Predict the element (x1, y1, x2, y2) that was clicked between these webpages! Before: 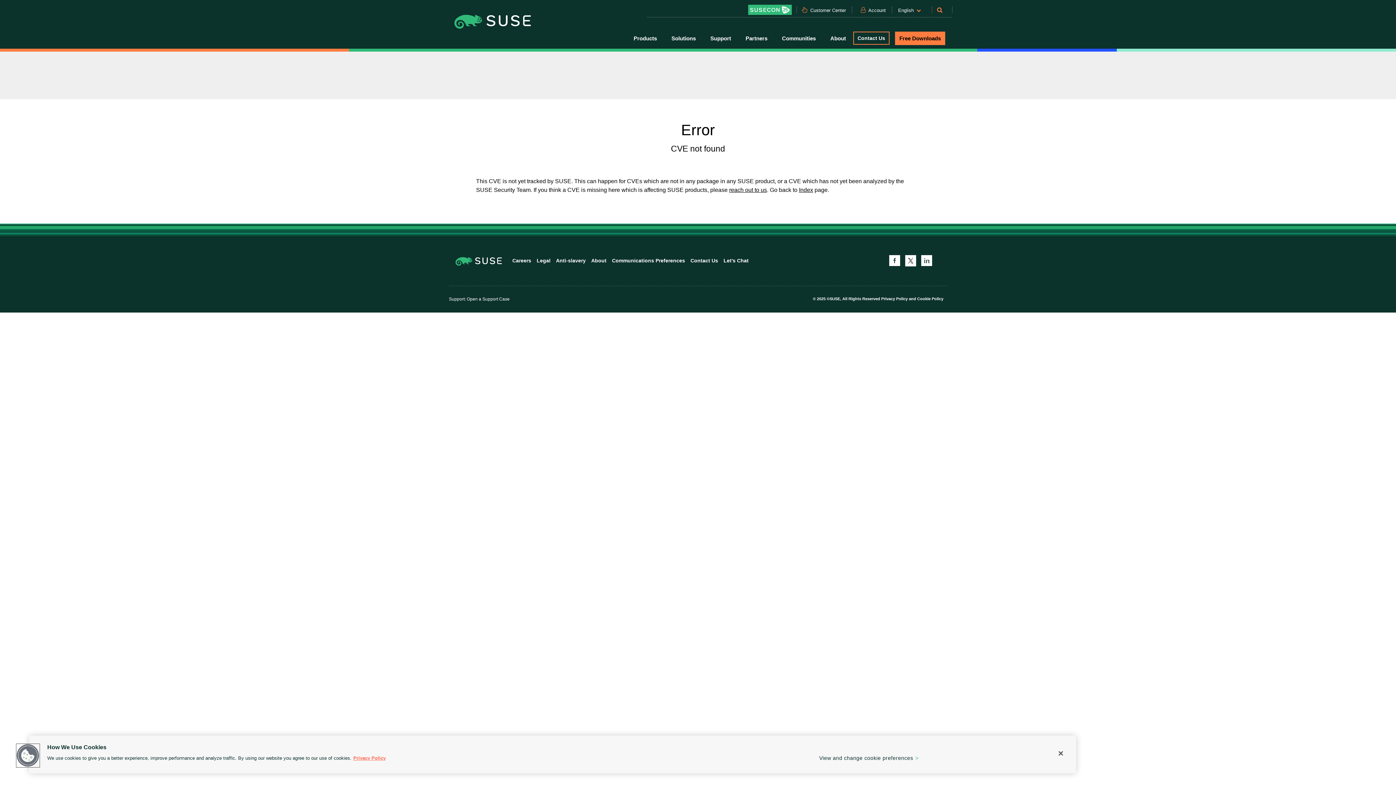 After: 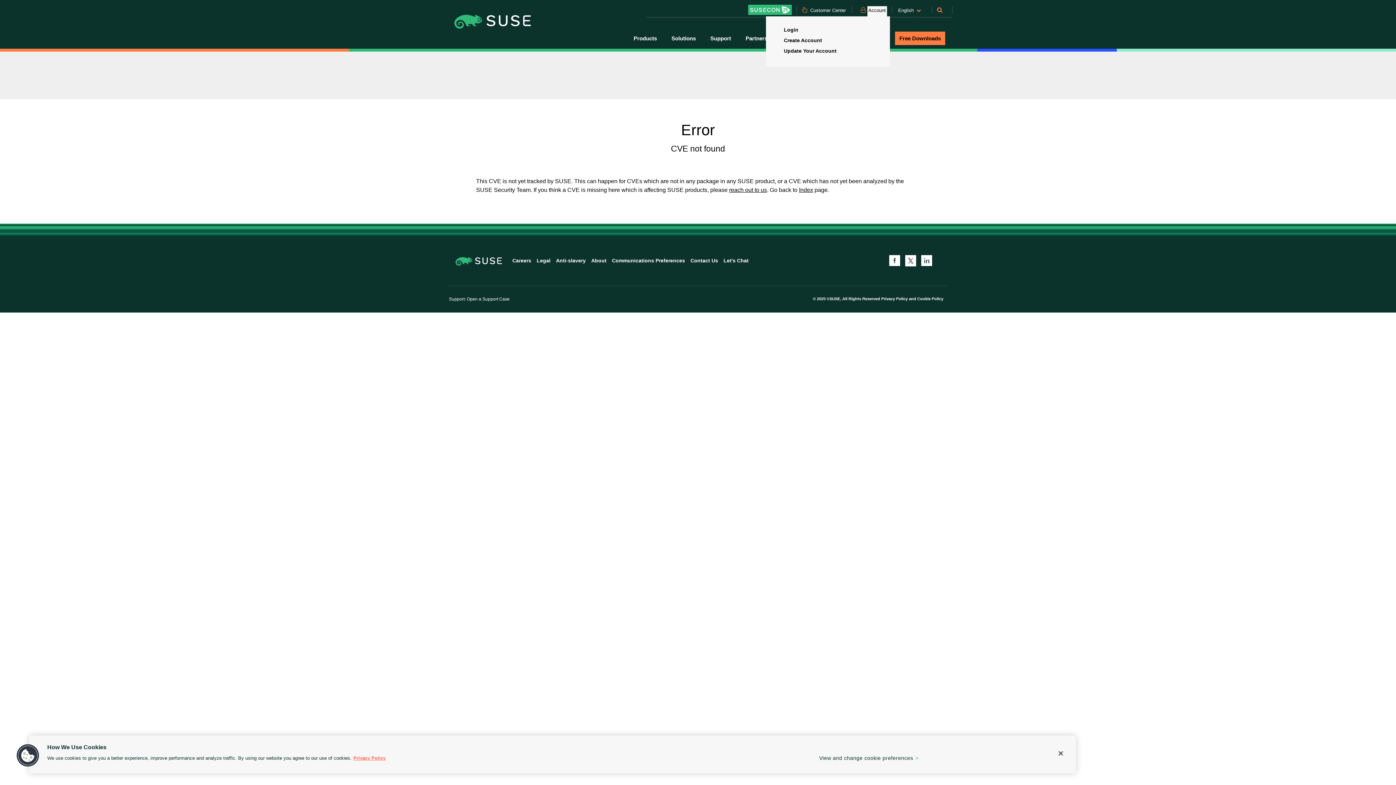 Action: bbox: (867, 6, 887, 16) label: Account